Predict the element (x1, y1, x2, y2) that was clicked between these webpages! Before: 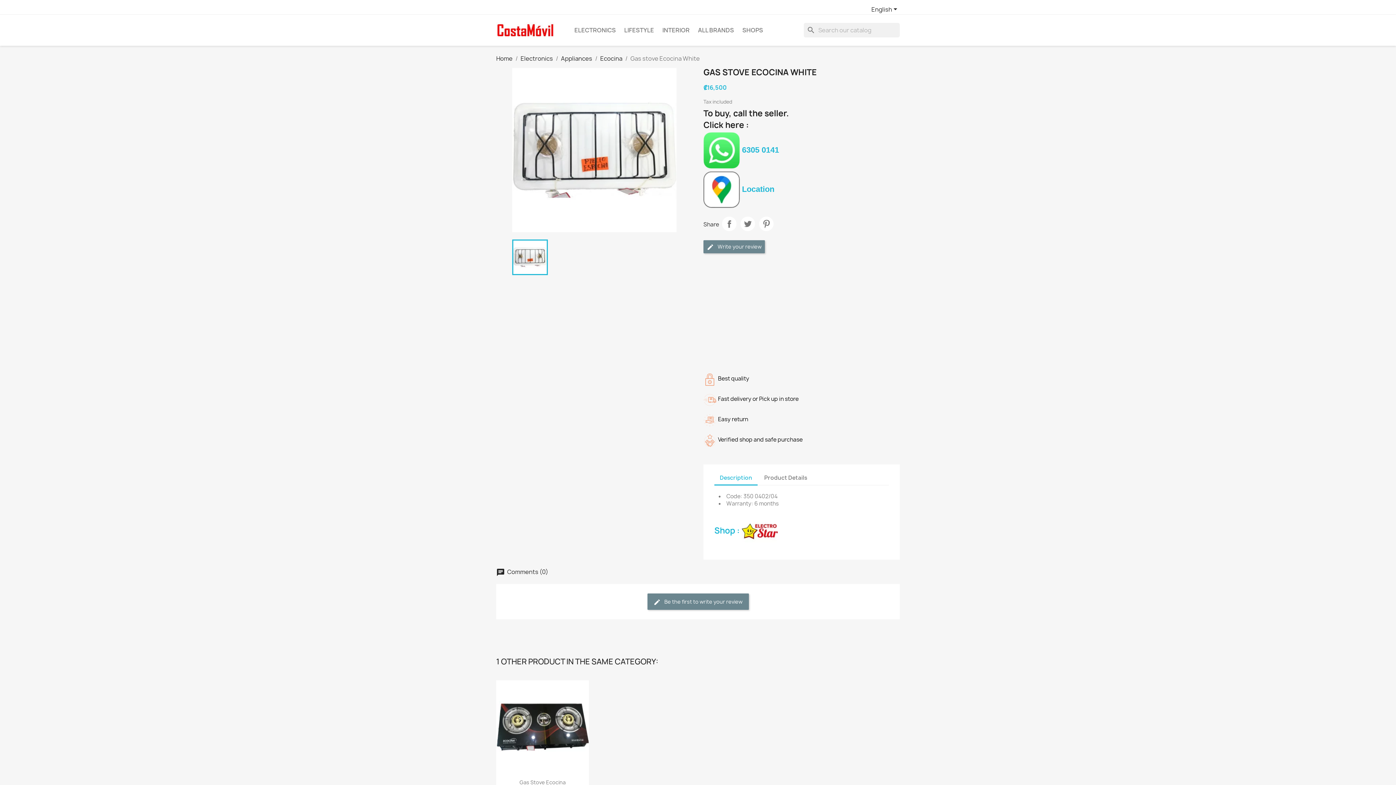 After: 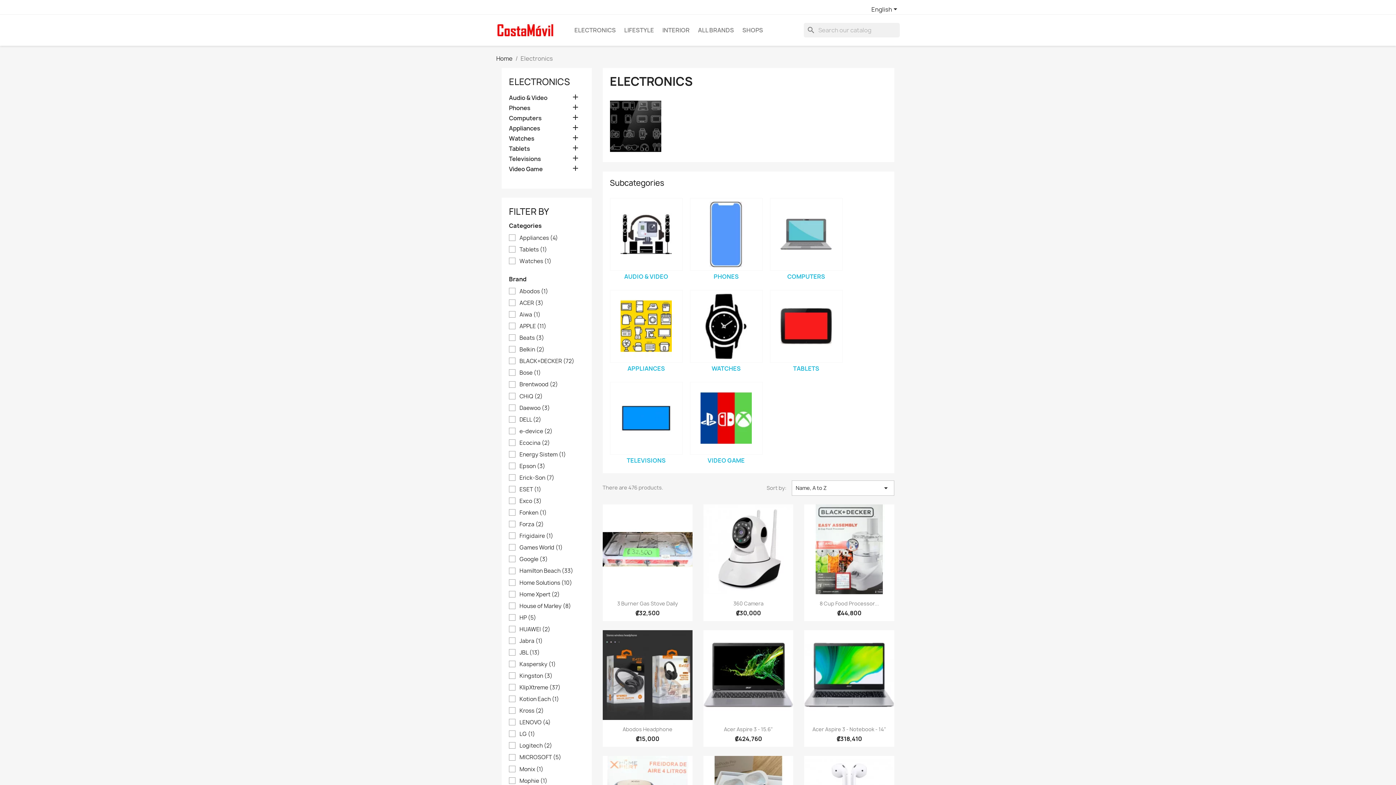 Action: bbox: (570, 23, 619, 37) label: ELECTRONICS